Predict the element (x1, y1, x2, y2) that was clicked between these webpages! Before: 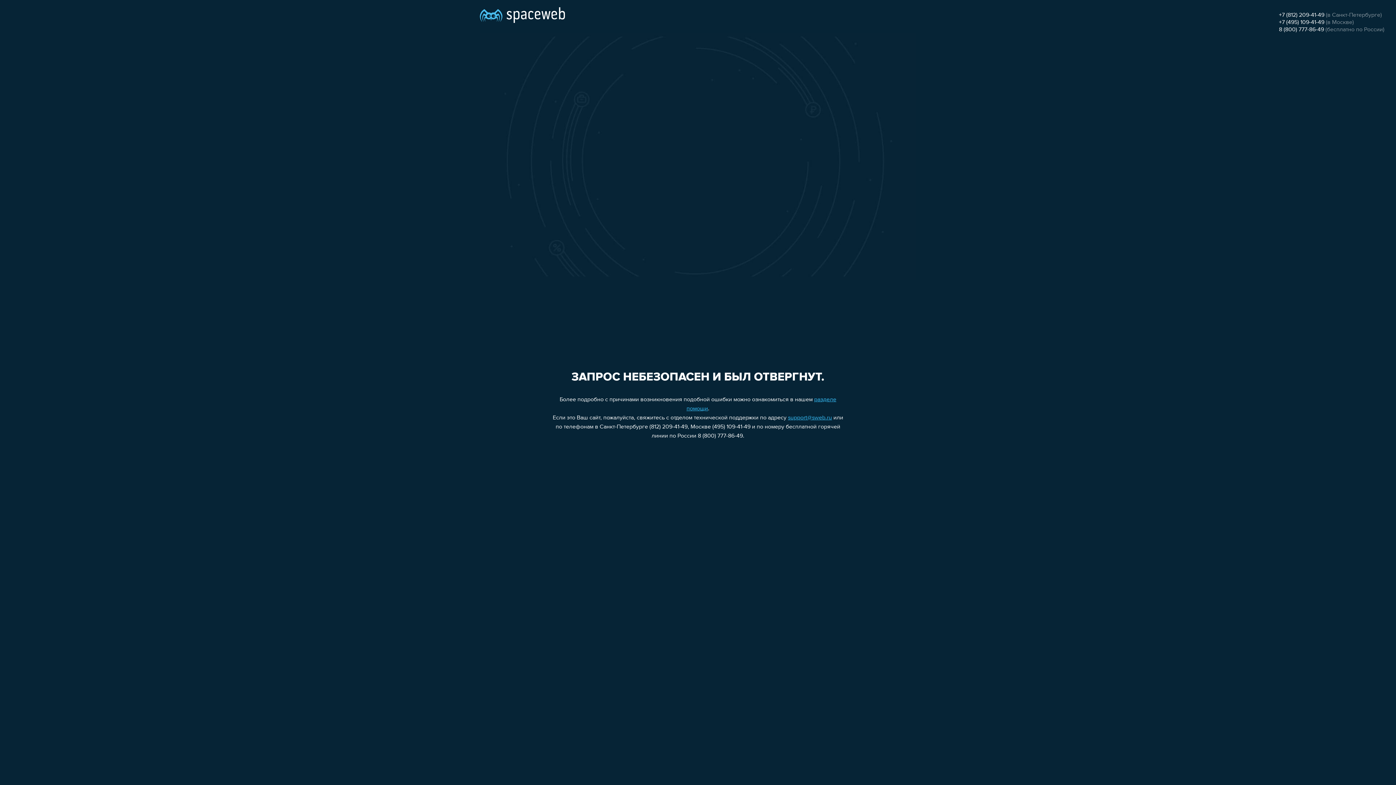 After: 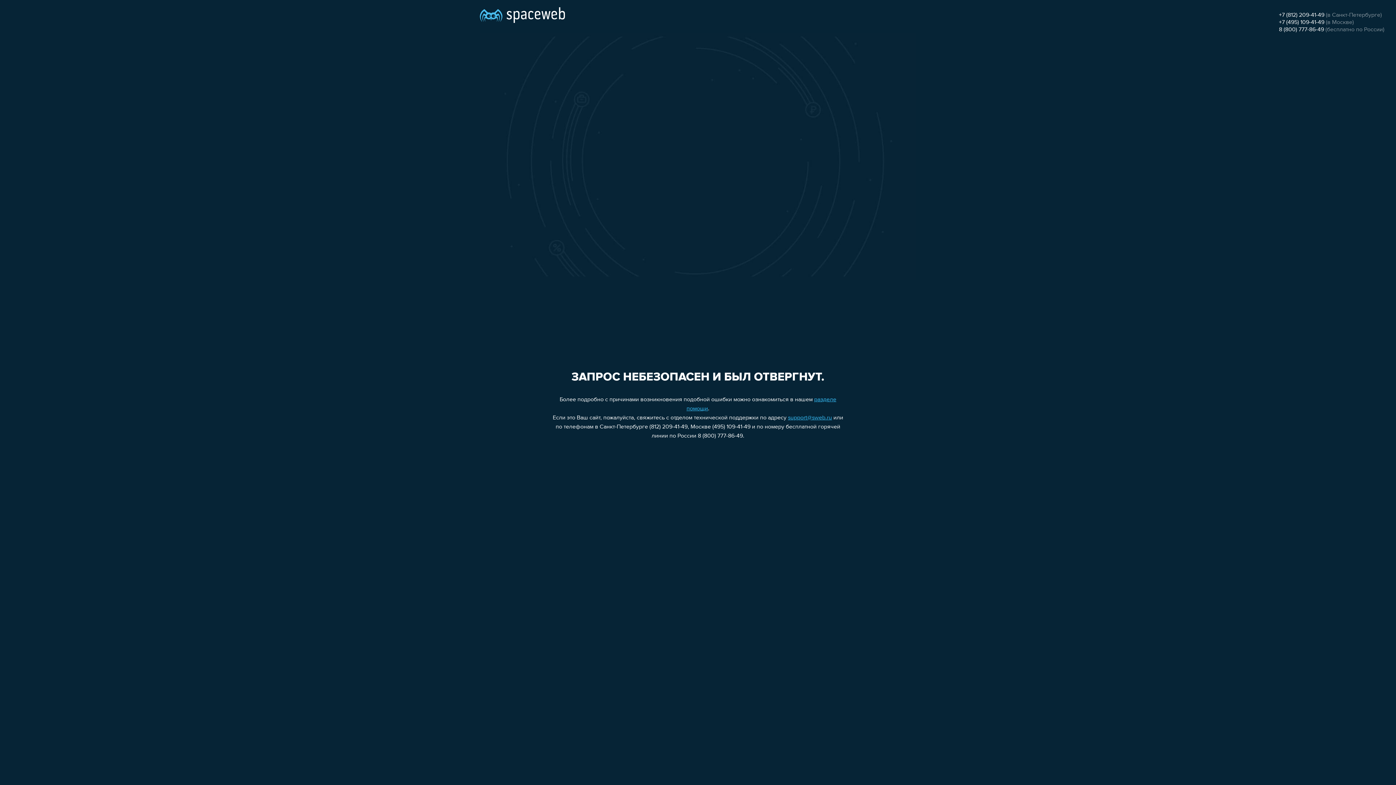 Action: label: support@sweb.ru bbox: (788, 415, 832, 421)